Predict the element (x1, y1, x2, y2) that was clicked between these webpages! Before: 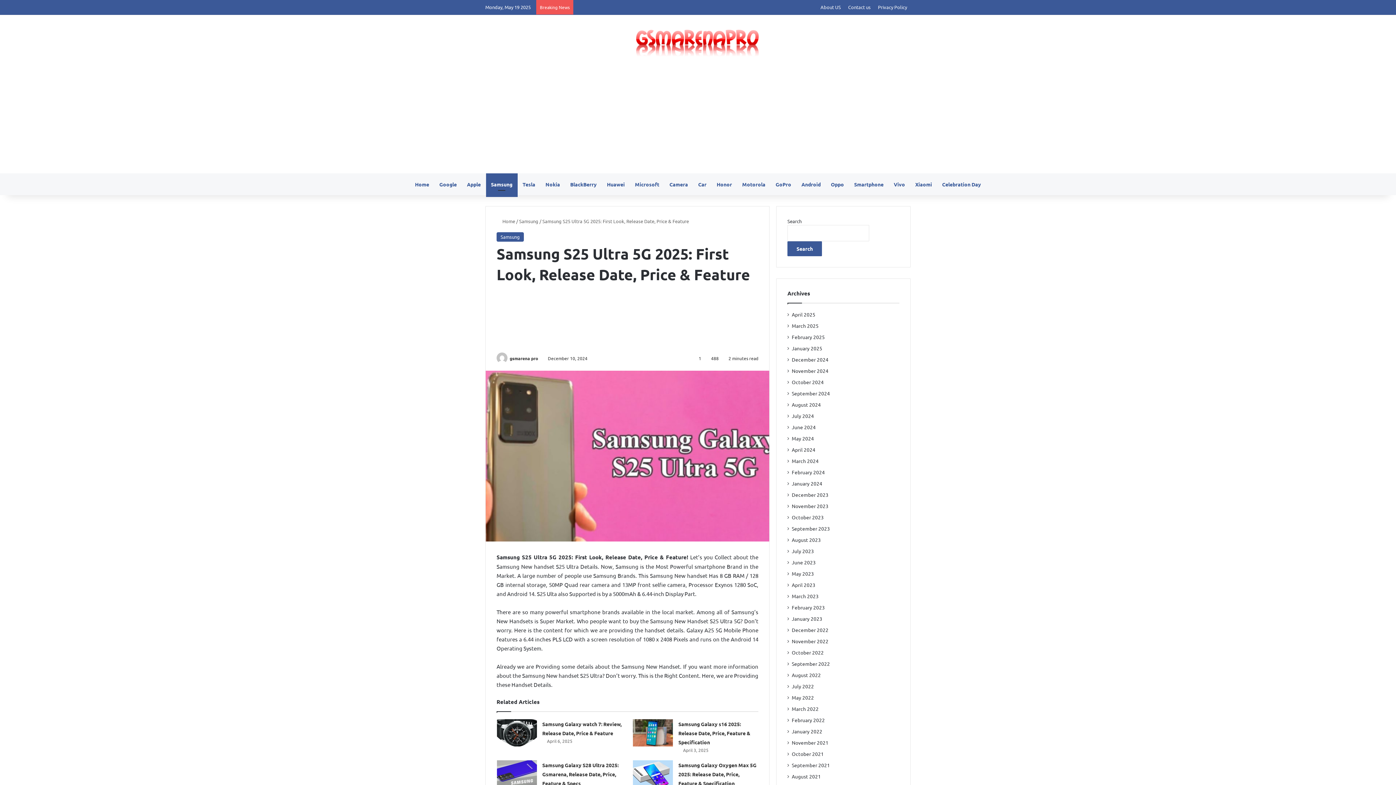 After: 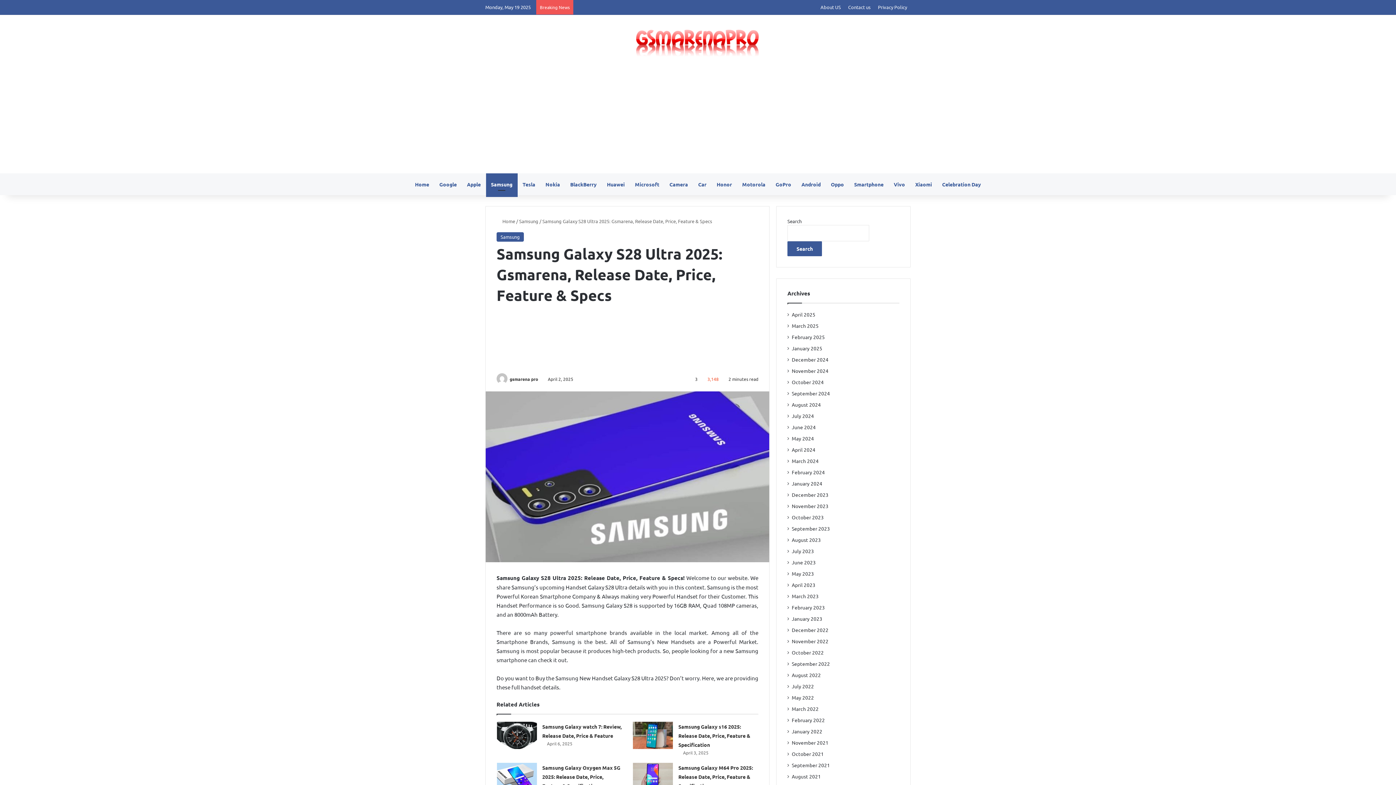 Action: bbox: (542, 762, 618, 787) label: Samsung Galaxy S28 Ultra 2025: Gsmarena, Release Date, Price, Feature & Specs